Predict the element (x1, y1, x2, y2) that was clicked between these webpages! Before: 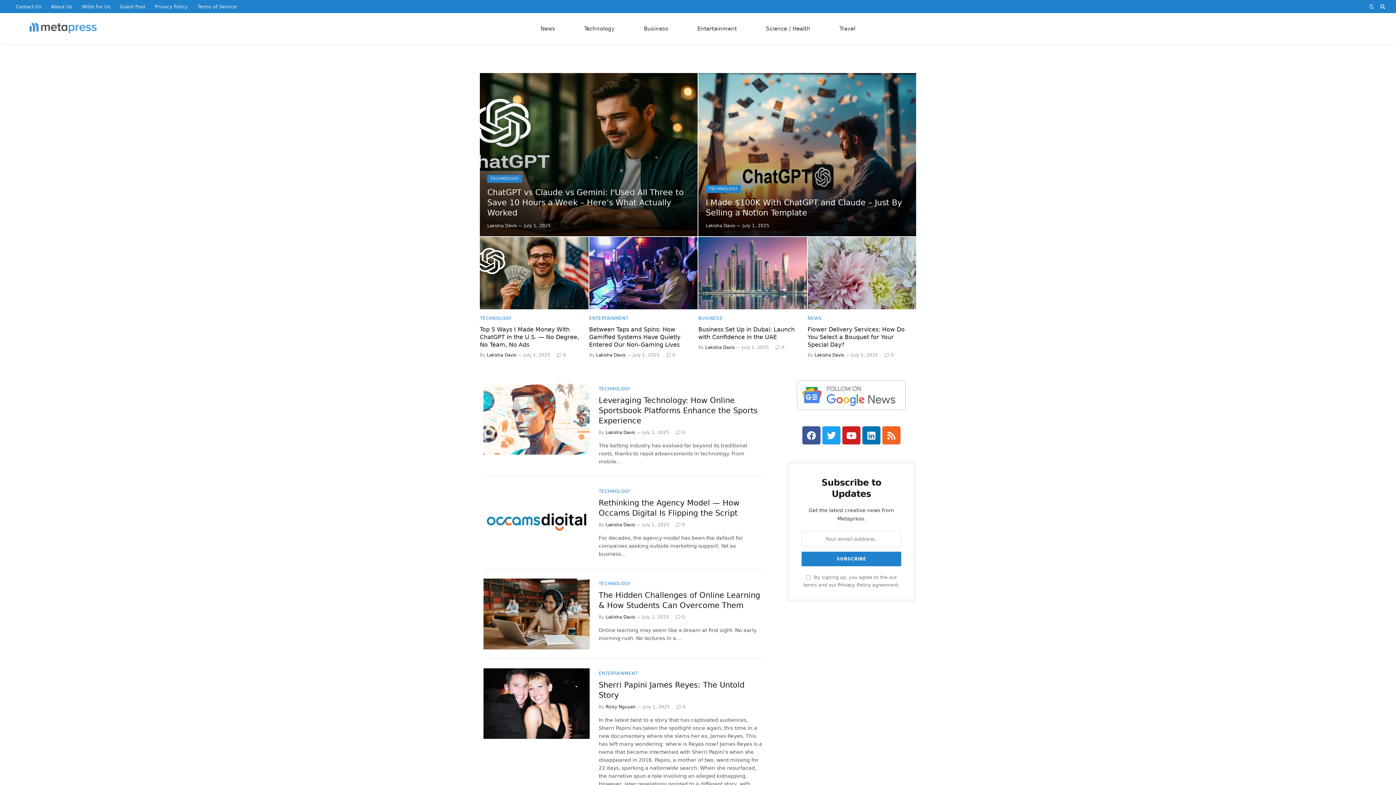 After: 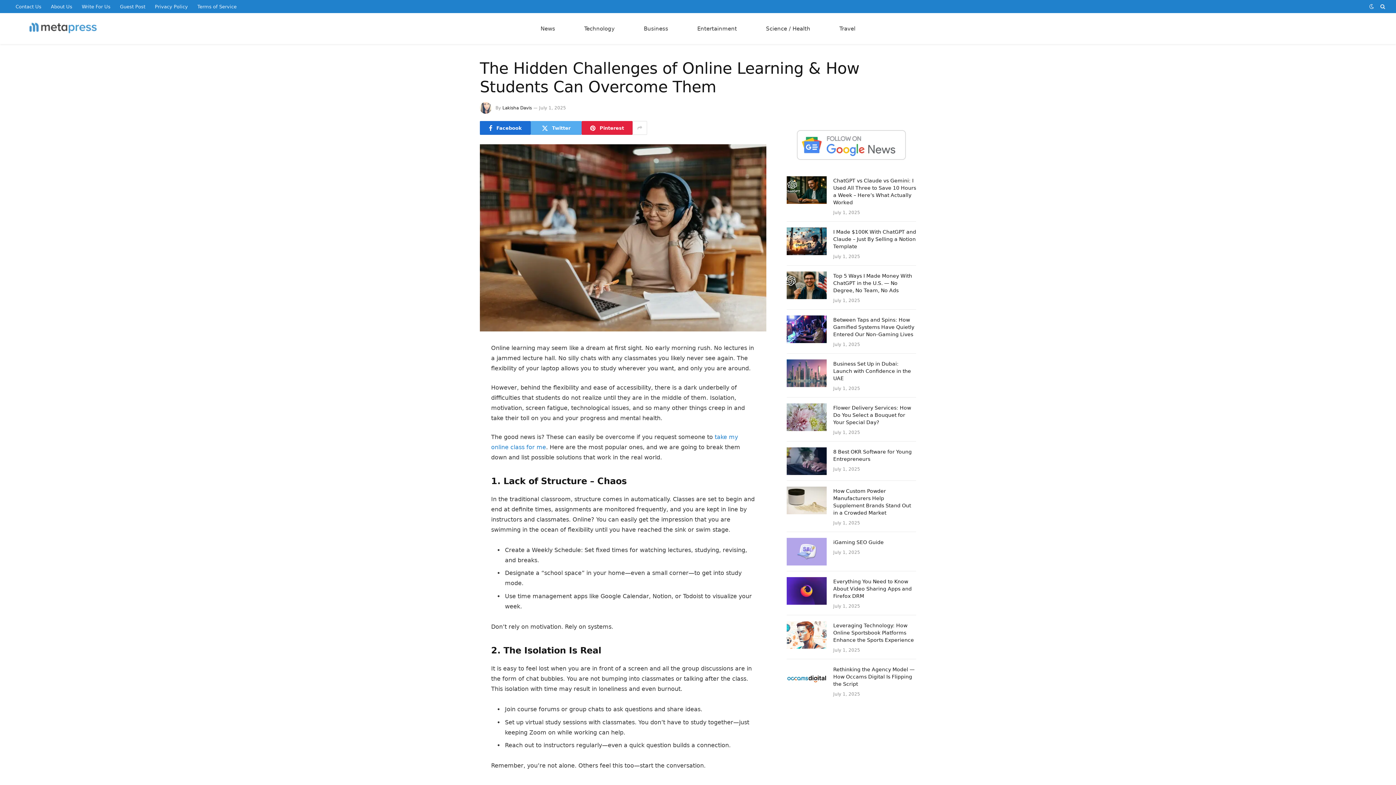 Action: bbox: (483, 579, 589, 649)